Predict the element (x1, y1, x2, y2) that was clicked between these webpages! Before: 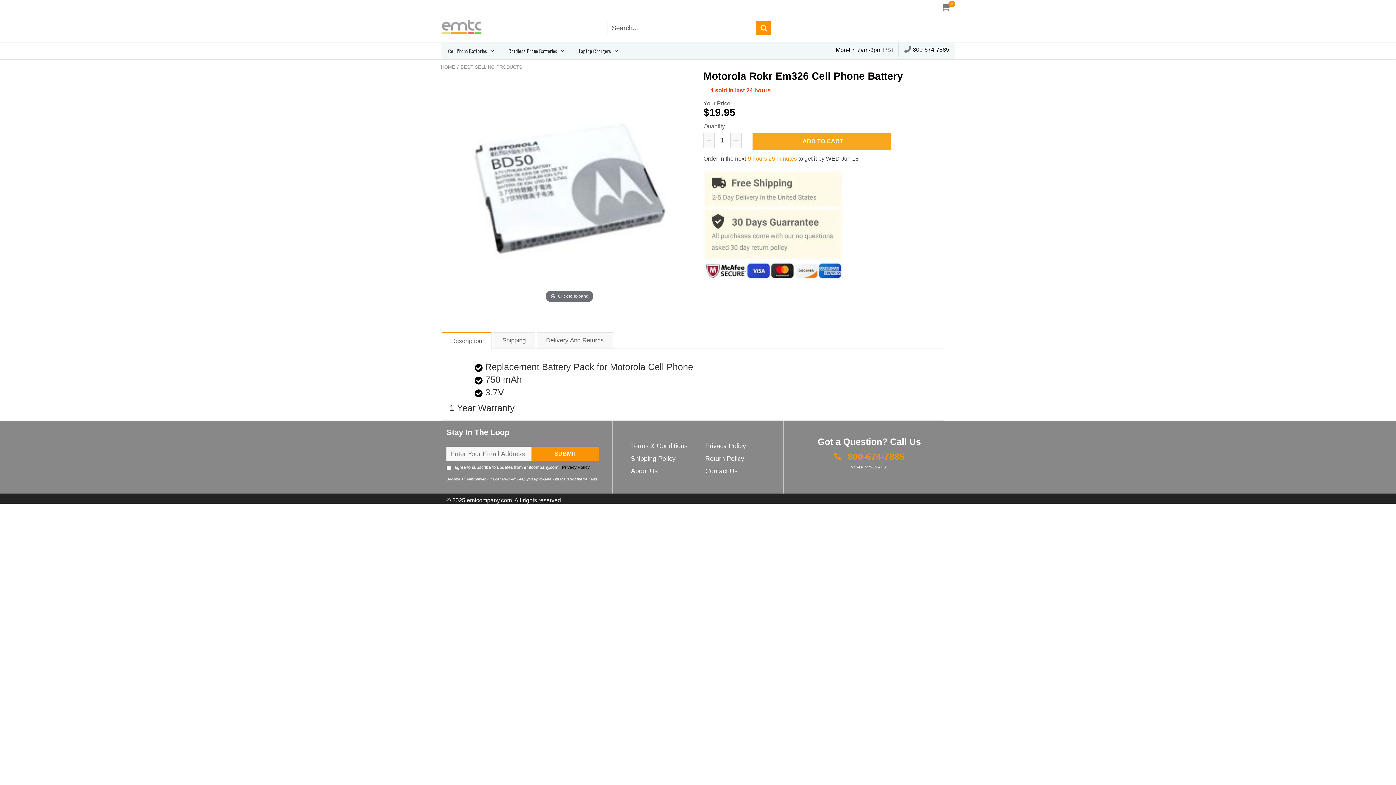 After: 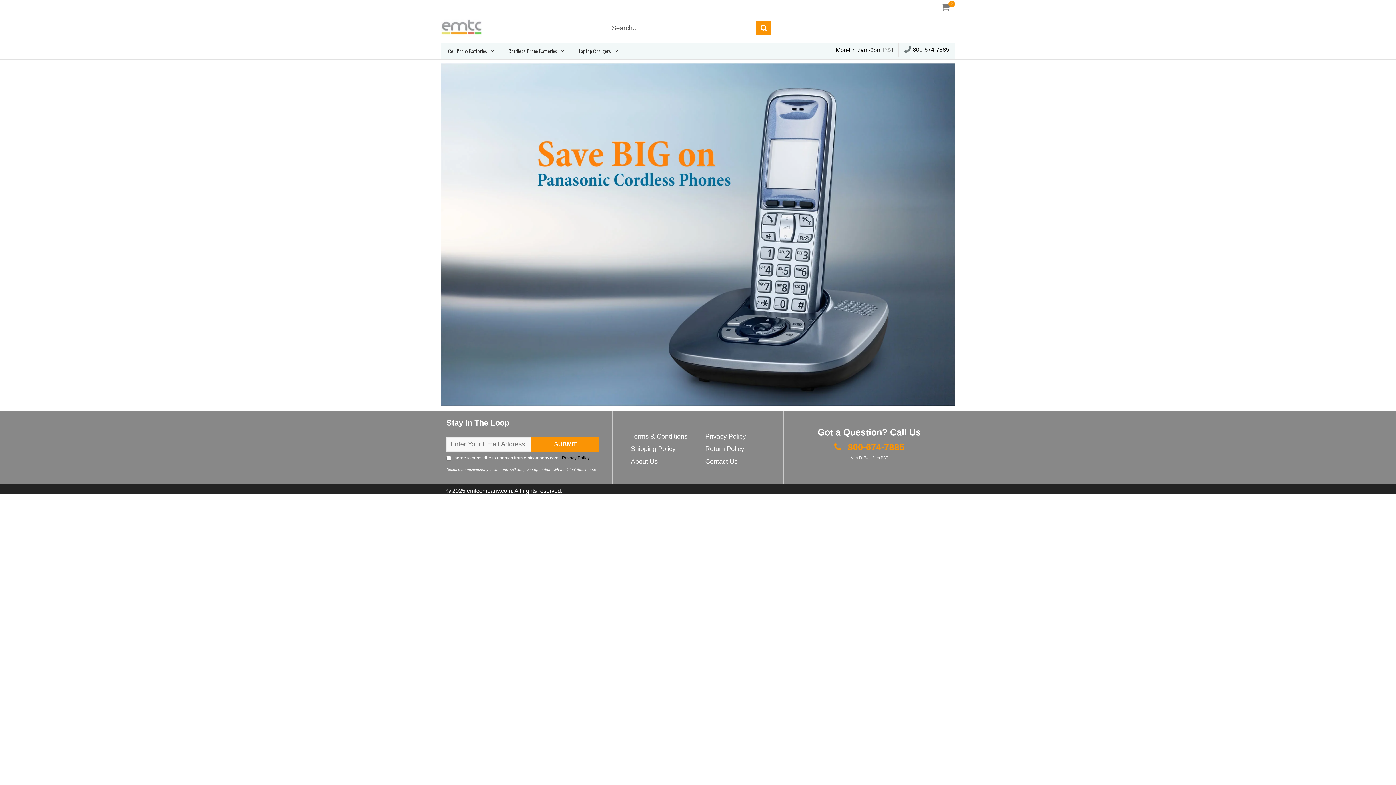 Action: bbox: (441, 16, 485, 38)